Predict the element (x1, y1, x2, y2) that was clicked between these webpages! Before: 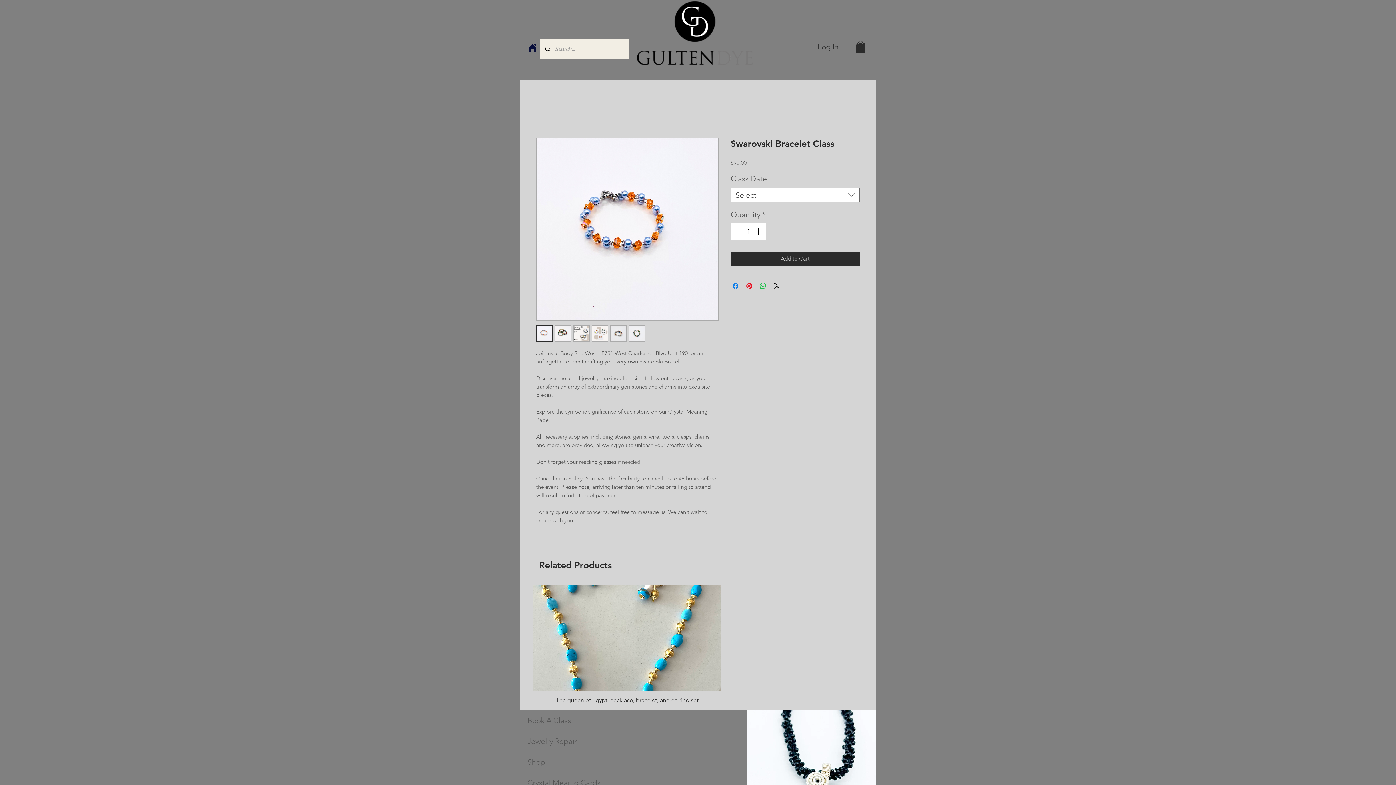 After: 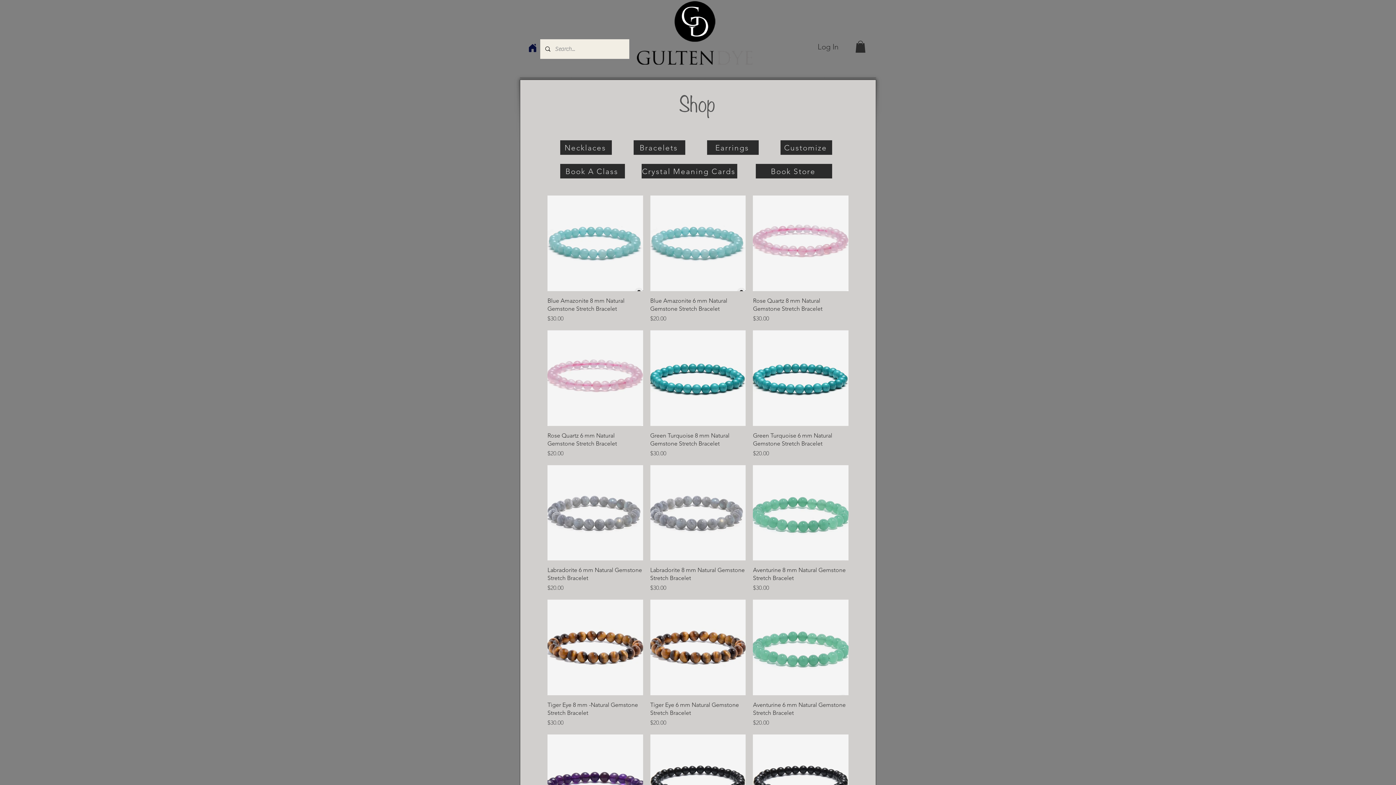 Action: bbox: (527, 752, 596, 772) label: Shop